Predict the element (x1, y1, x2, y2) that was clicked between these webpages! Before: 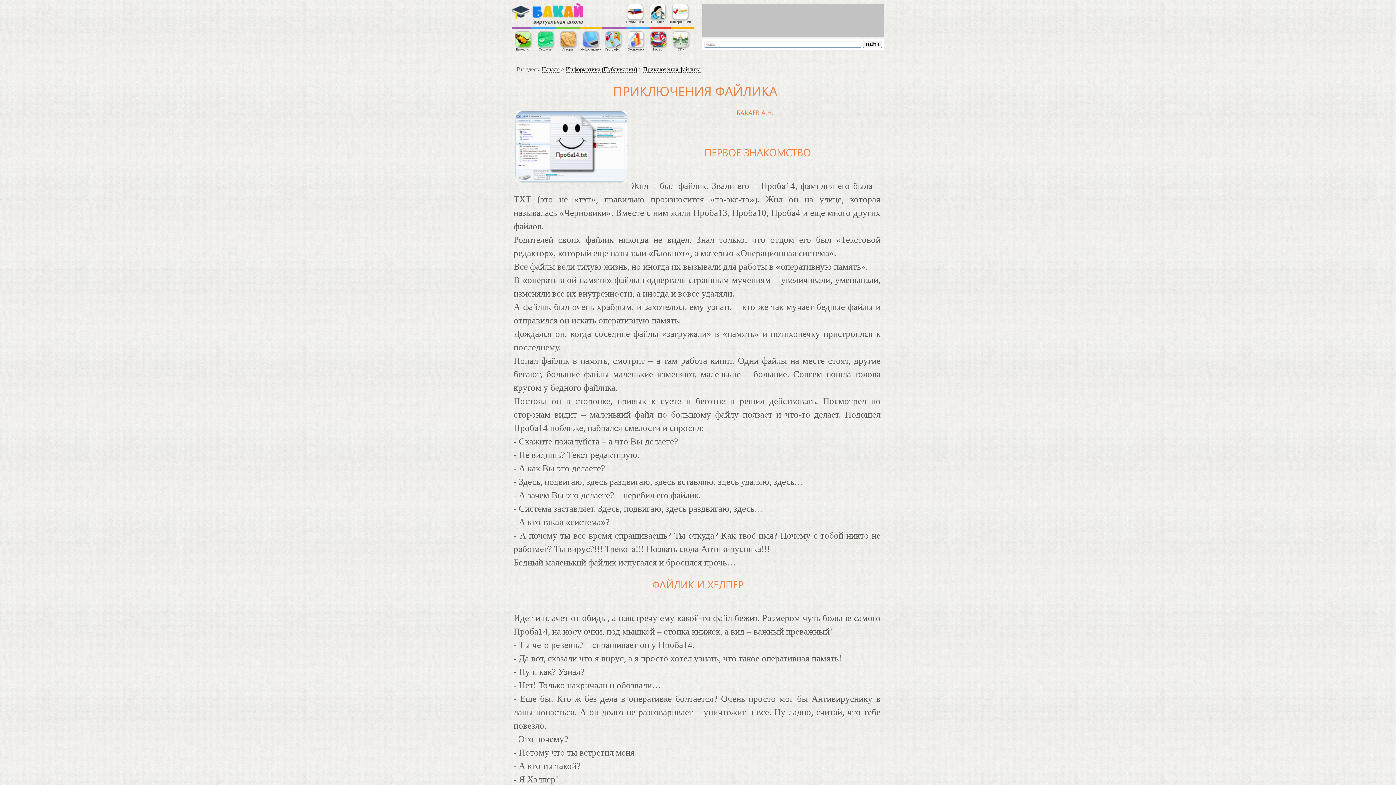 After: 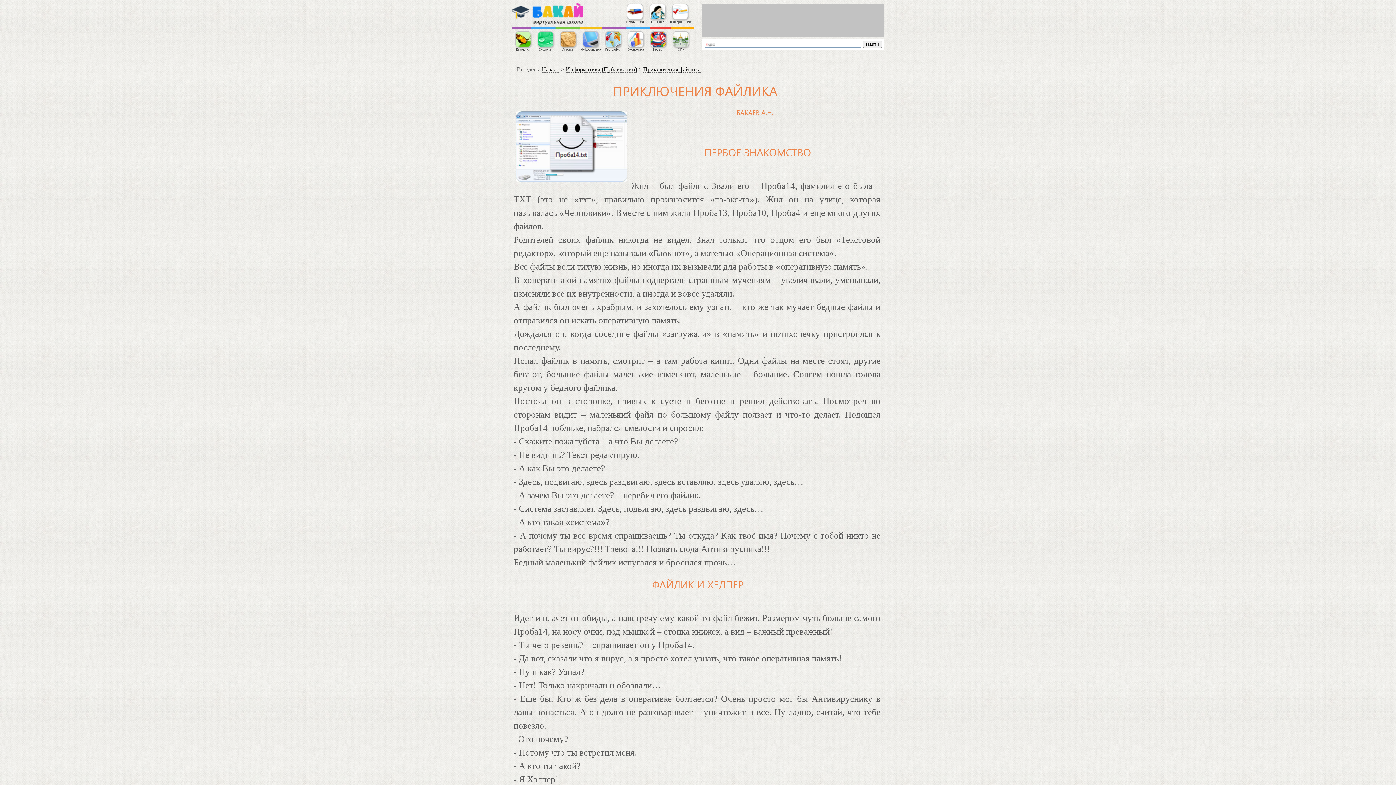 Action: label: Приключения файлика bbox: (643, 66, 700, 72)